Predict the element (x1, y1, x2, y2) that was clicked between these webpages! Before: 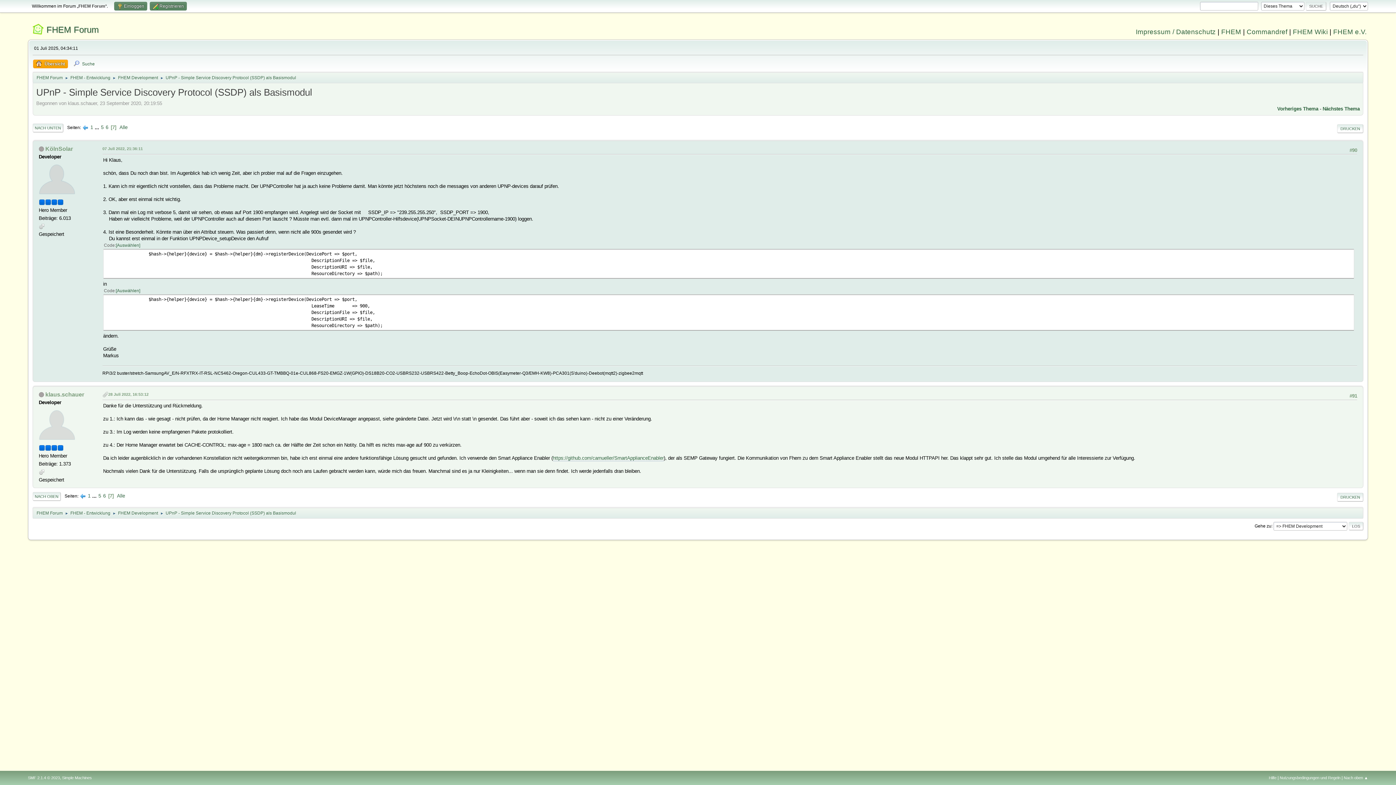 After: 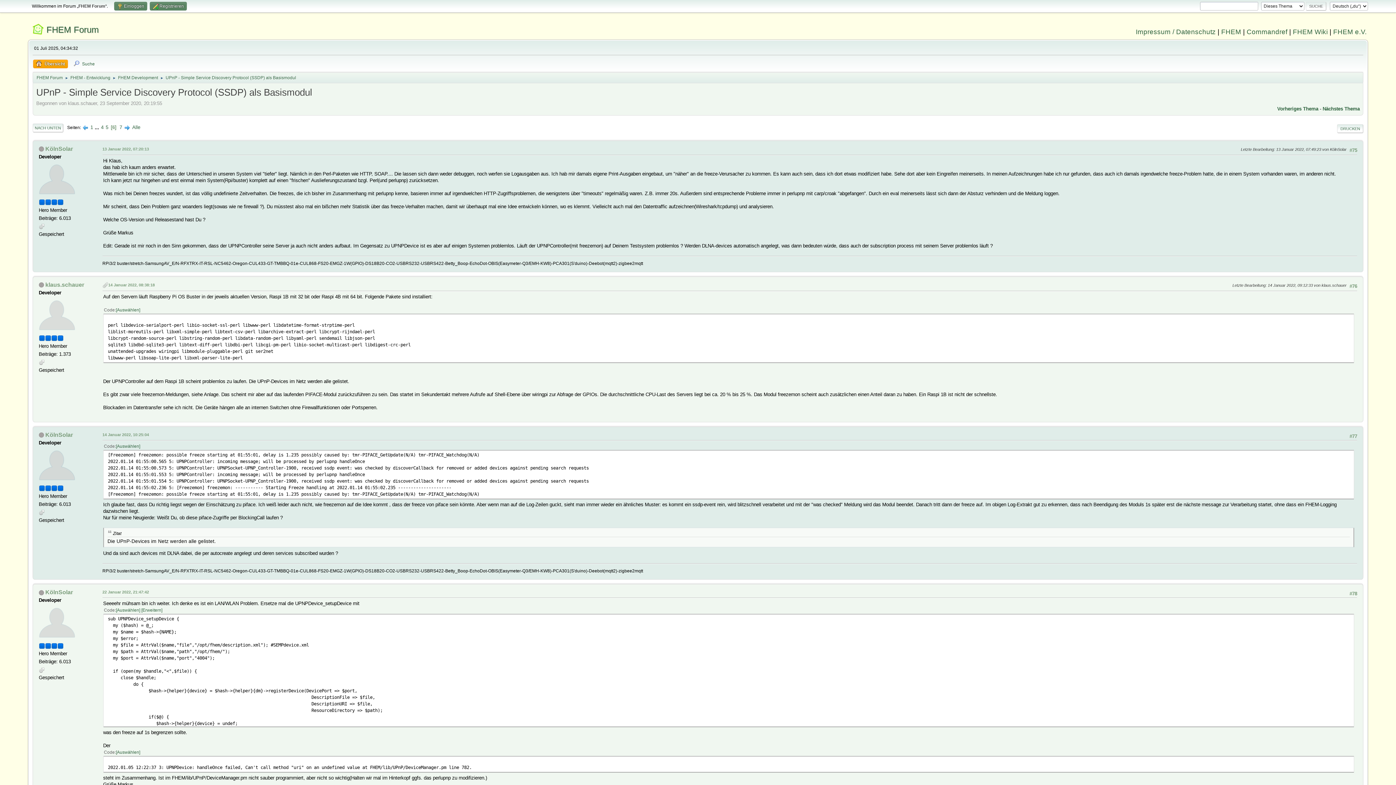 Action: label: 6 bbox: (105, 124, 108, 130)